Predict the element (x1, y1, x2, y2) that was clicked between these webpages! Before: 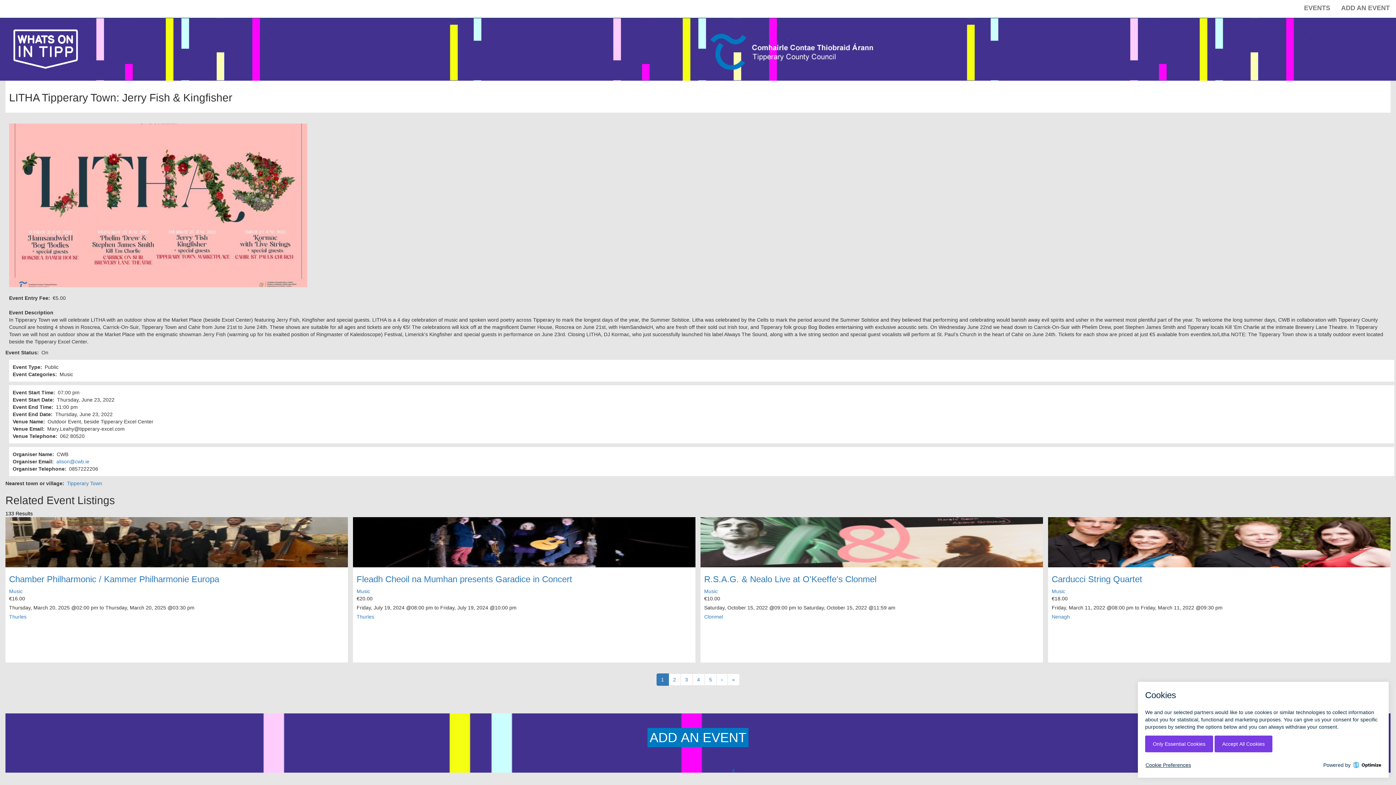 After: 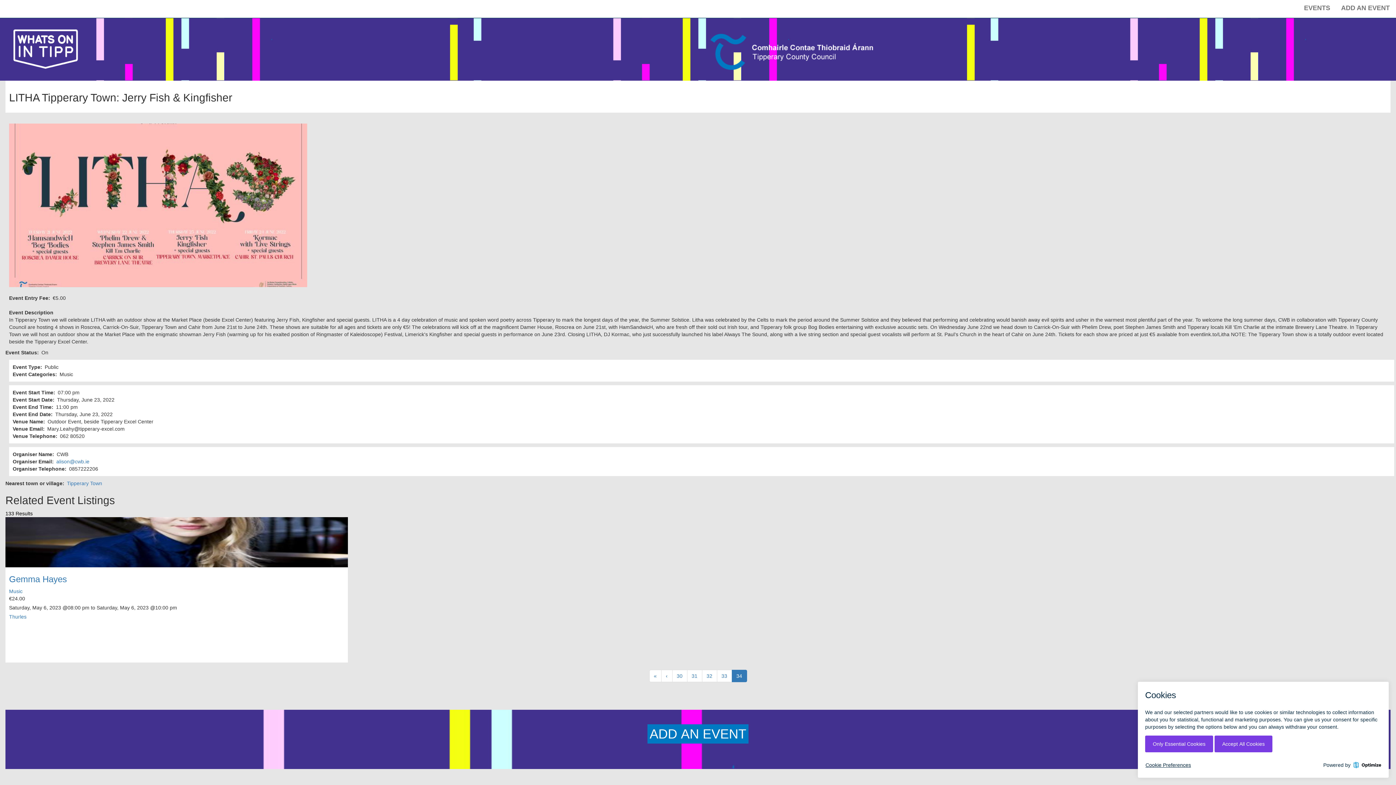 Action: label: Last page
» bbox: (727, 673, 739, 686)